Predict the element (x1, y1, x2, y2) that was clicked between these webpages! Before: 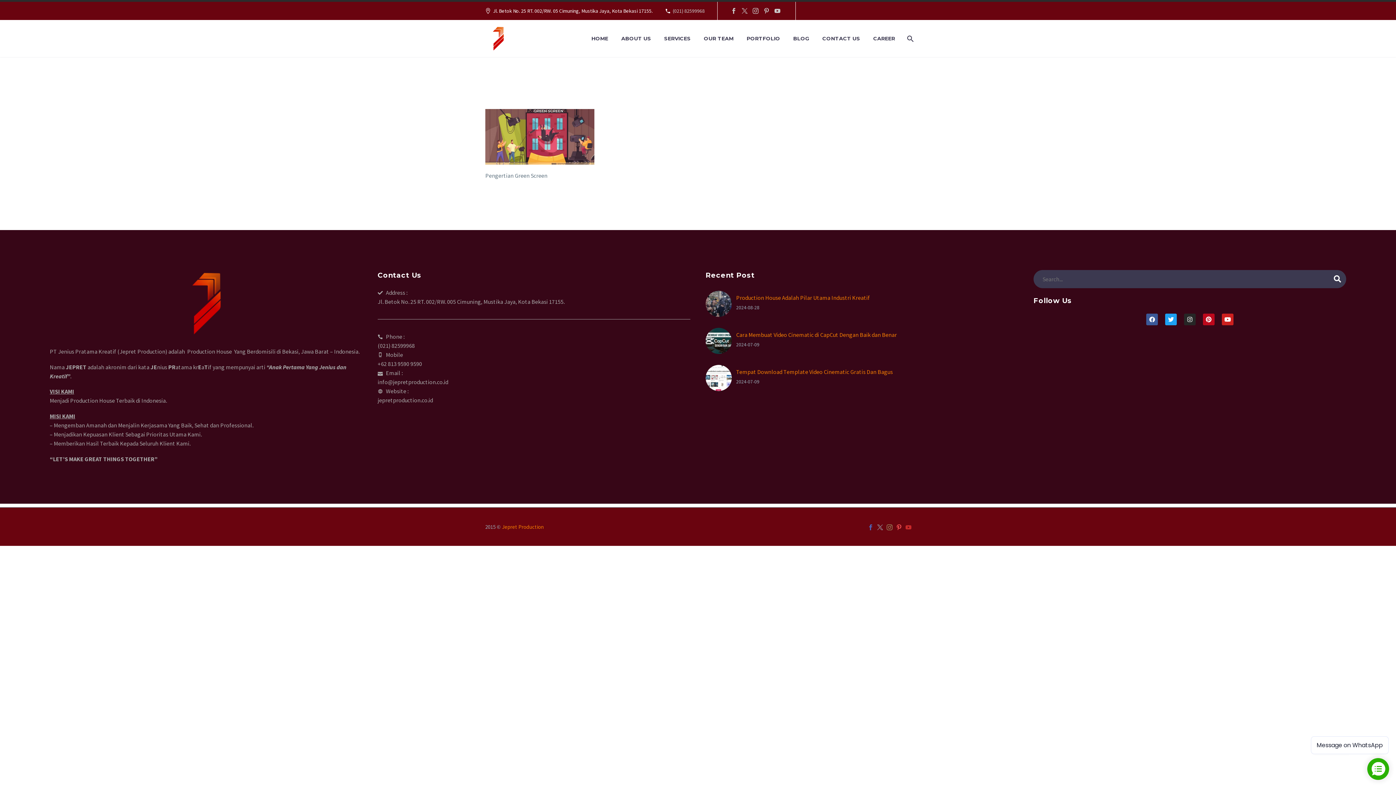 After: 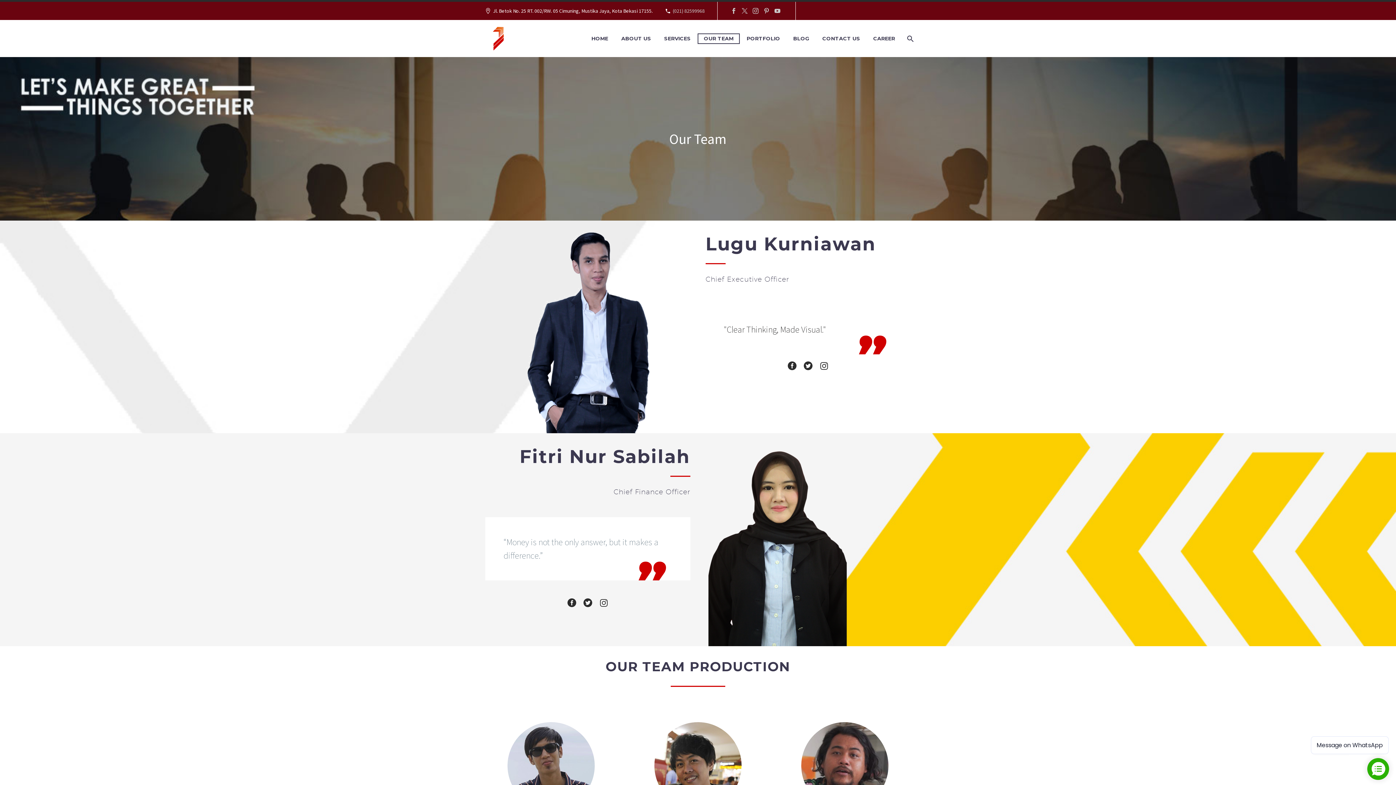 Action: bbox: (698, 34, 739, 43) label: OUR TEAM